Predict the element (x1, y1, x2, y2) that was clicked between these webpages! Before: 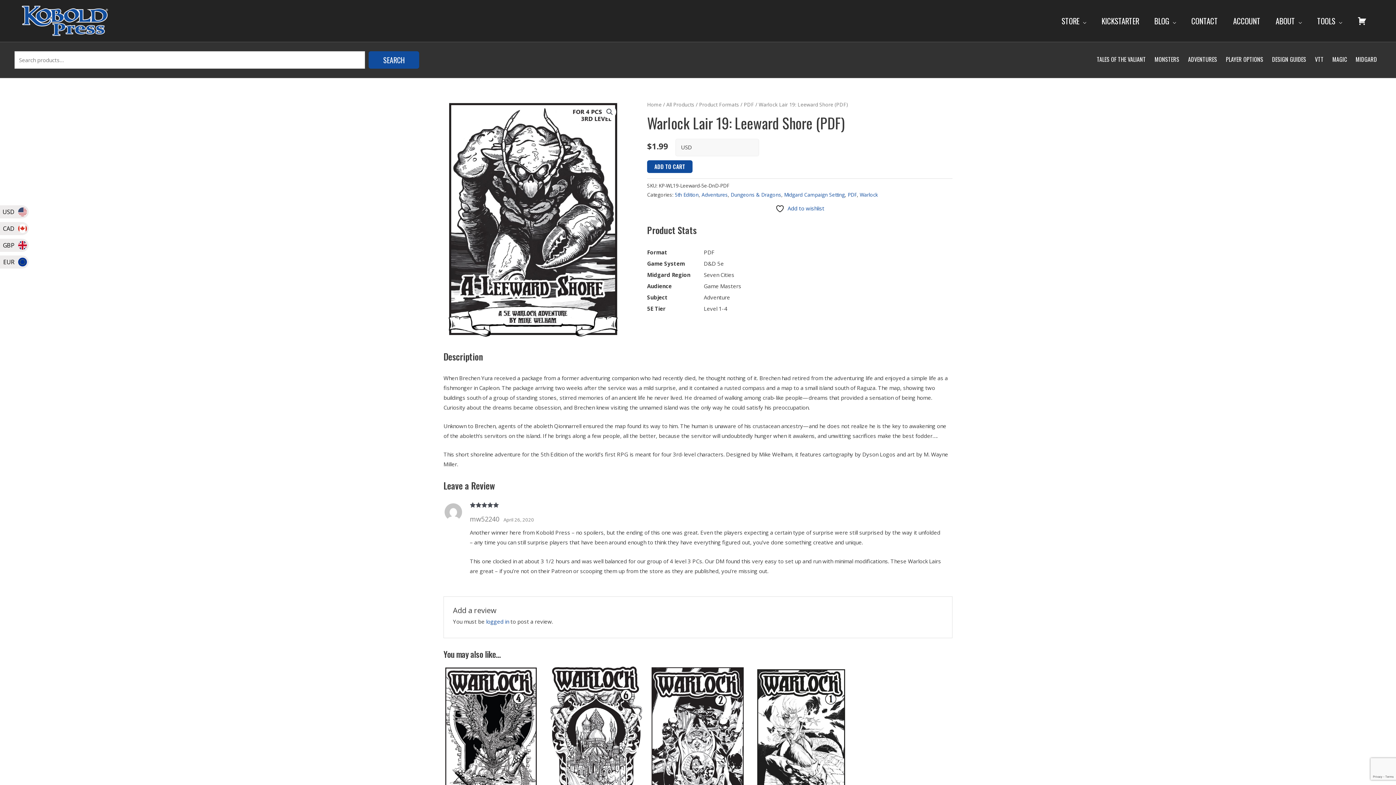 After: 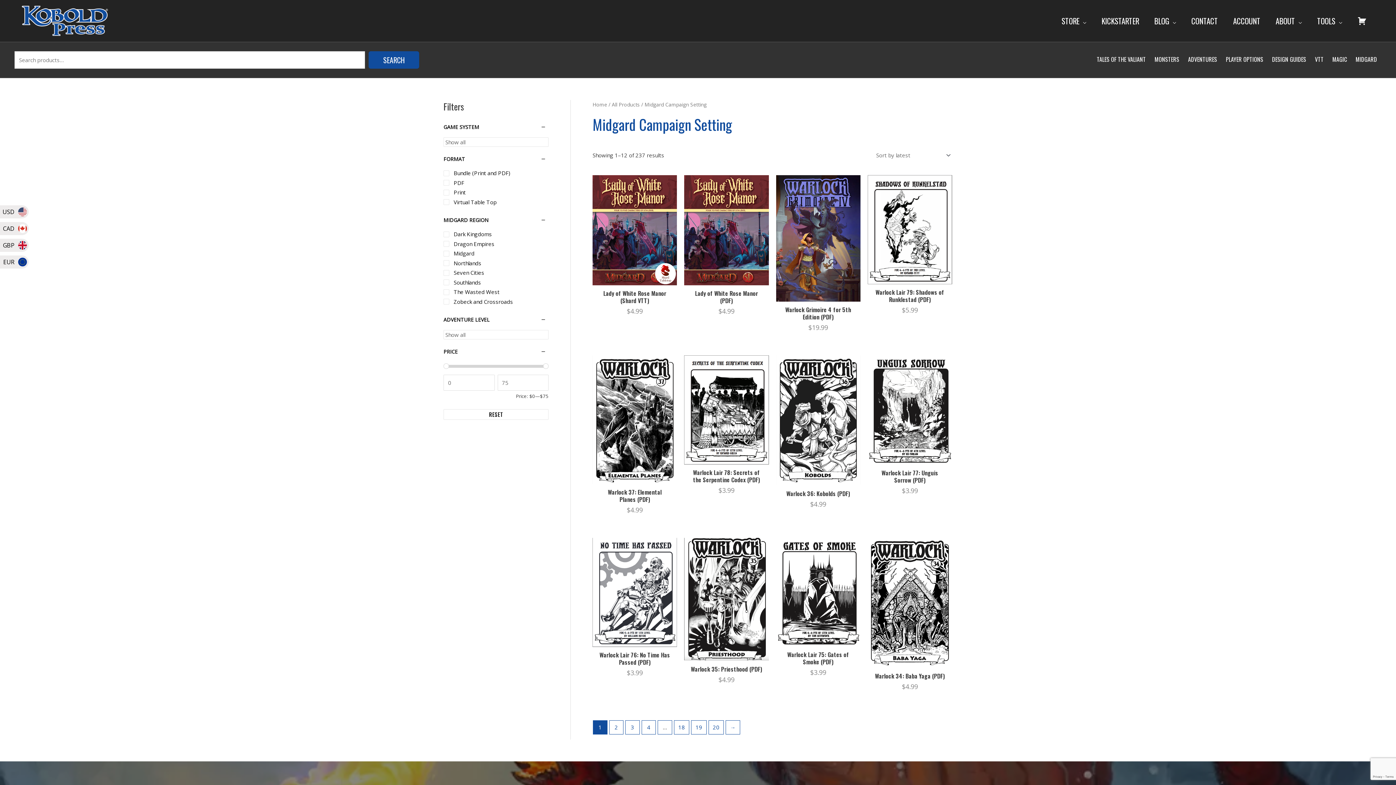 Action: label: MIDGARD bbox: (1351, 51, 1381, 67)